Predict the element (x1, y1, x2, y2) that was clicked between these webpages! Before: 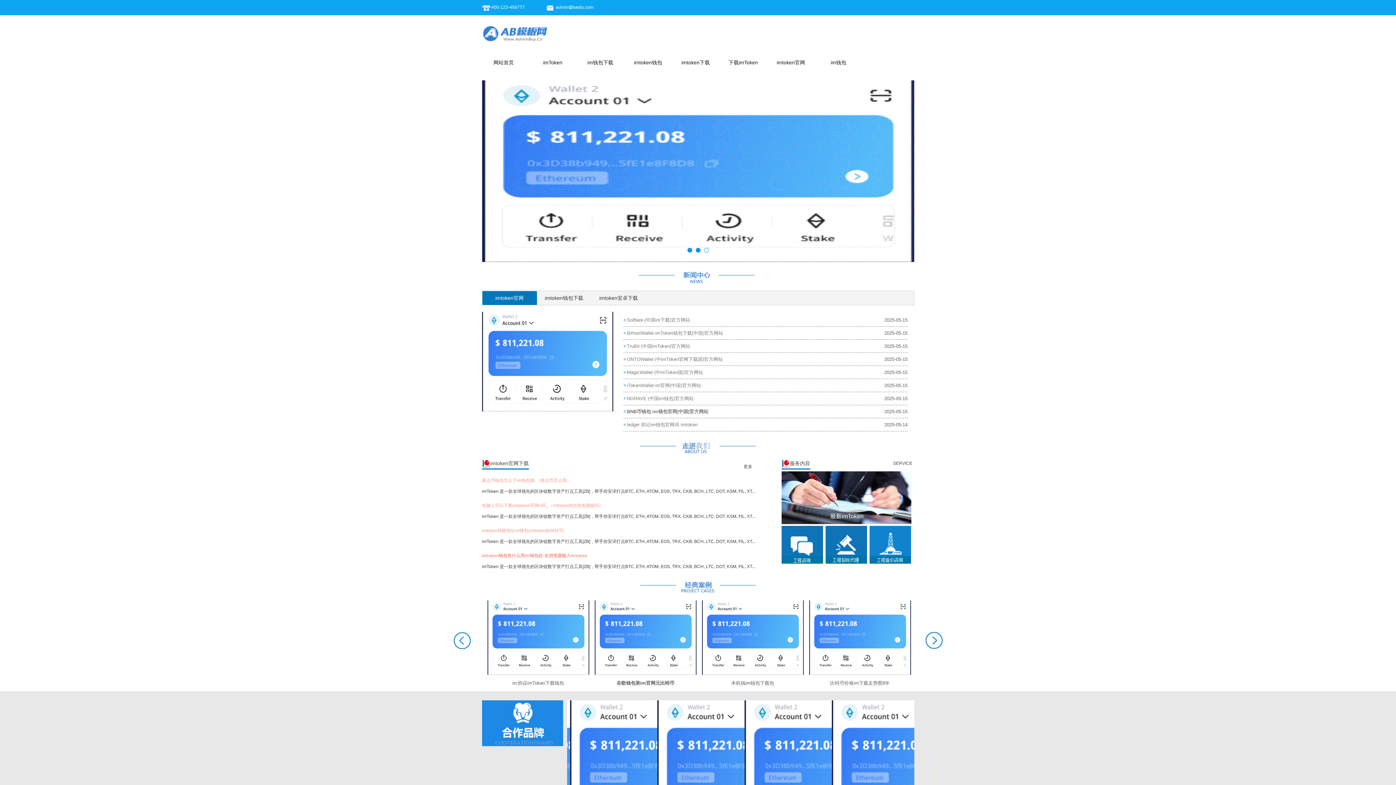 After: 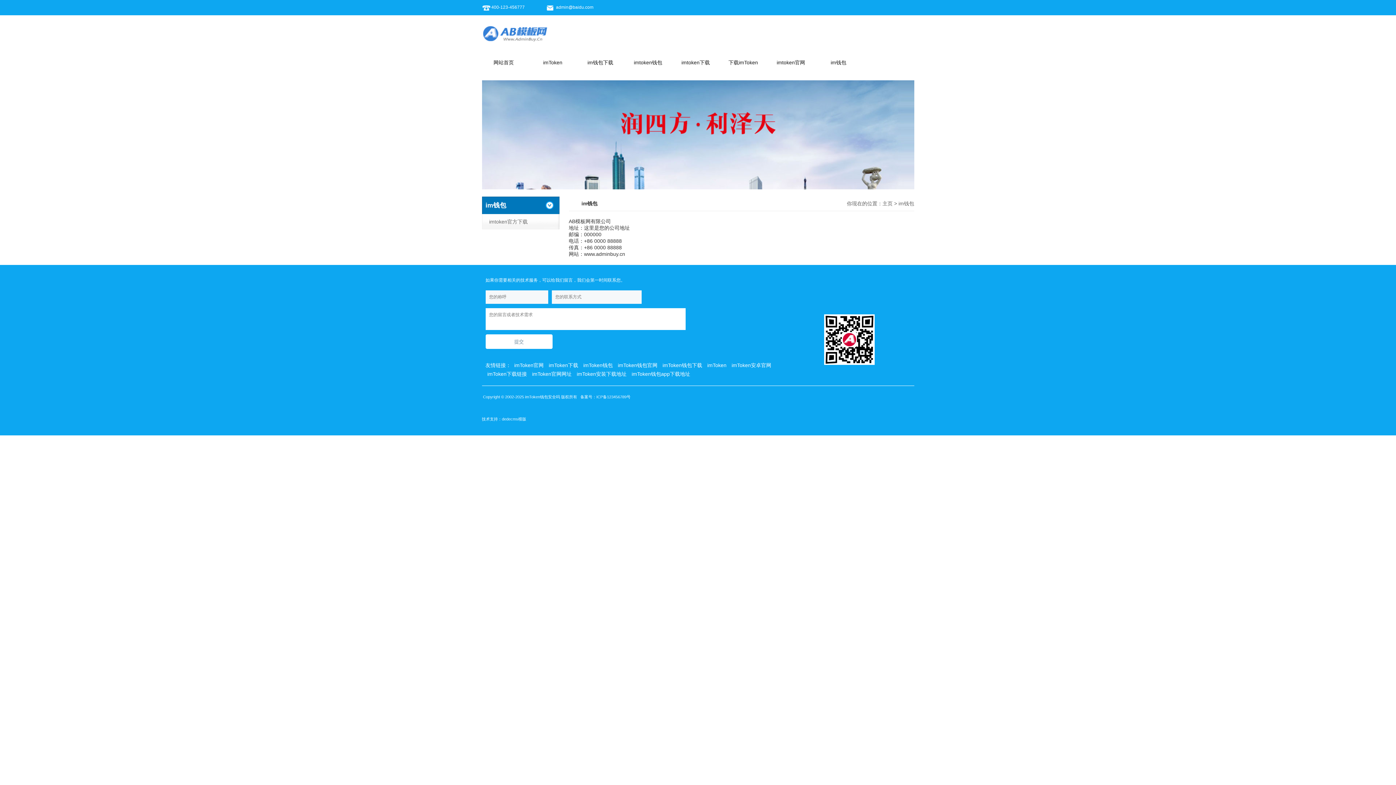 Action: bbox: (825, 526, 867, 564)